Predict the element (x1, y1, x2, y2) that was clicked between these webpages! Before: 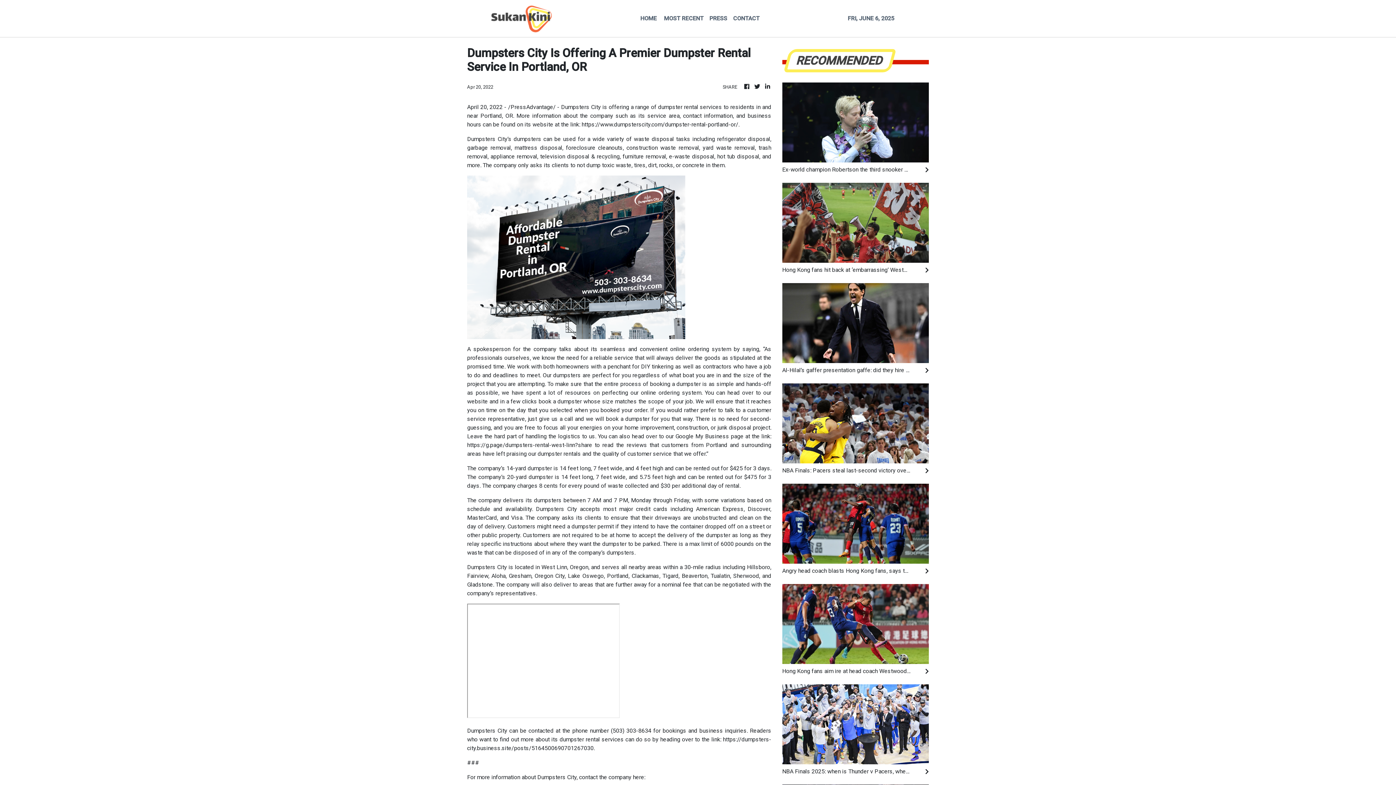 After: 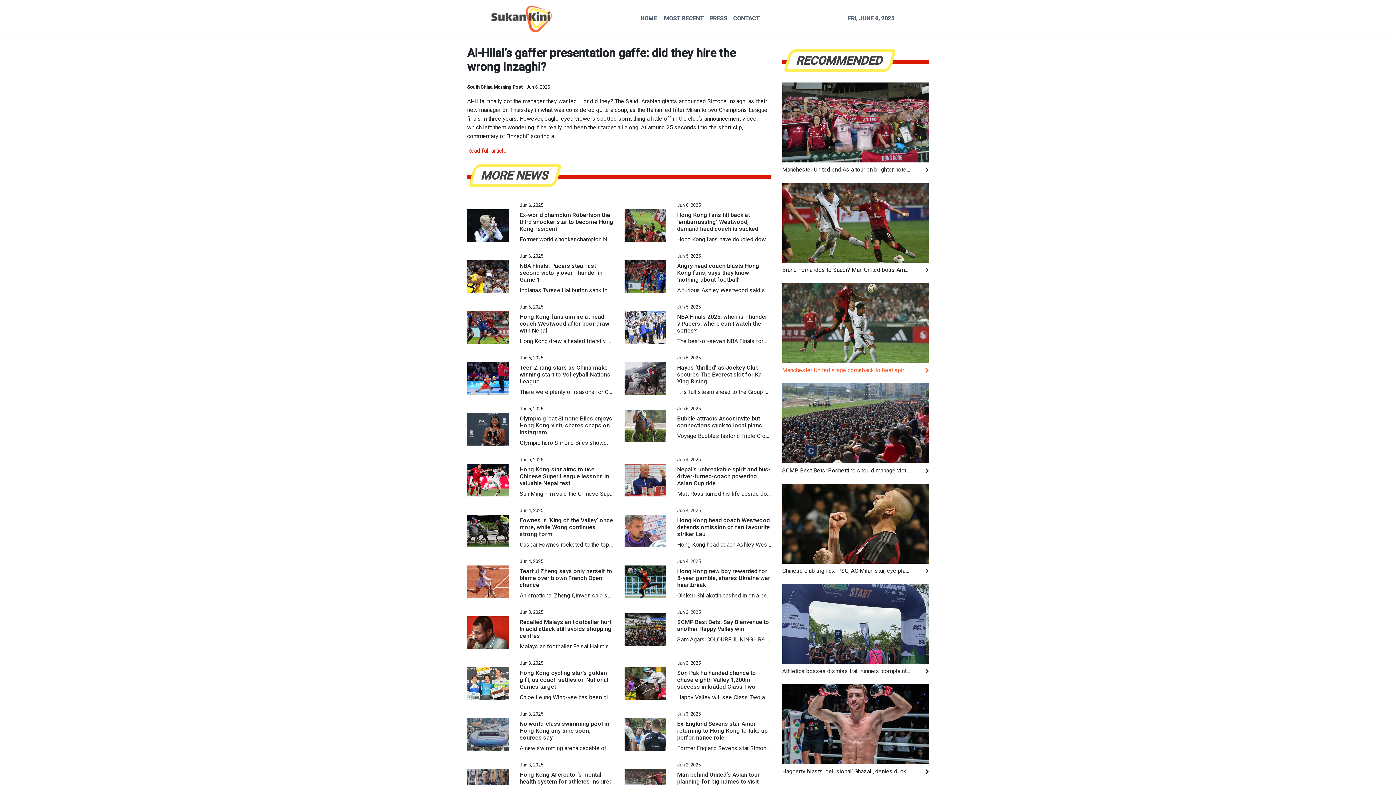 Action: label: Al-Hilal’s gaffer presentation gaffe: did they hire the wrong Inzaghi? bbox: (782, 366, 929, 374)